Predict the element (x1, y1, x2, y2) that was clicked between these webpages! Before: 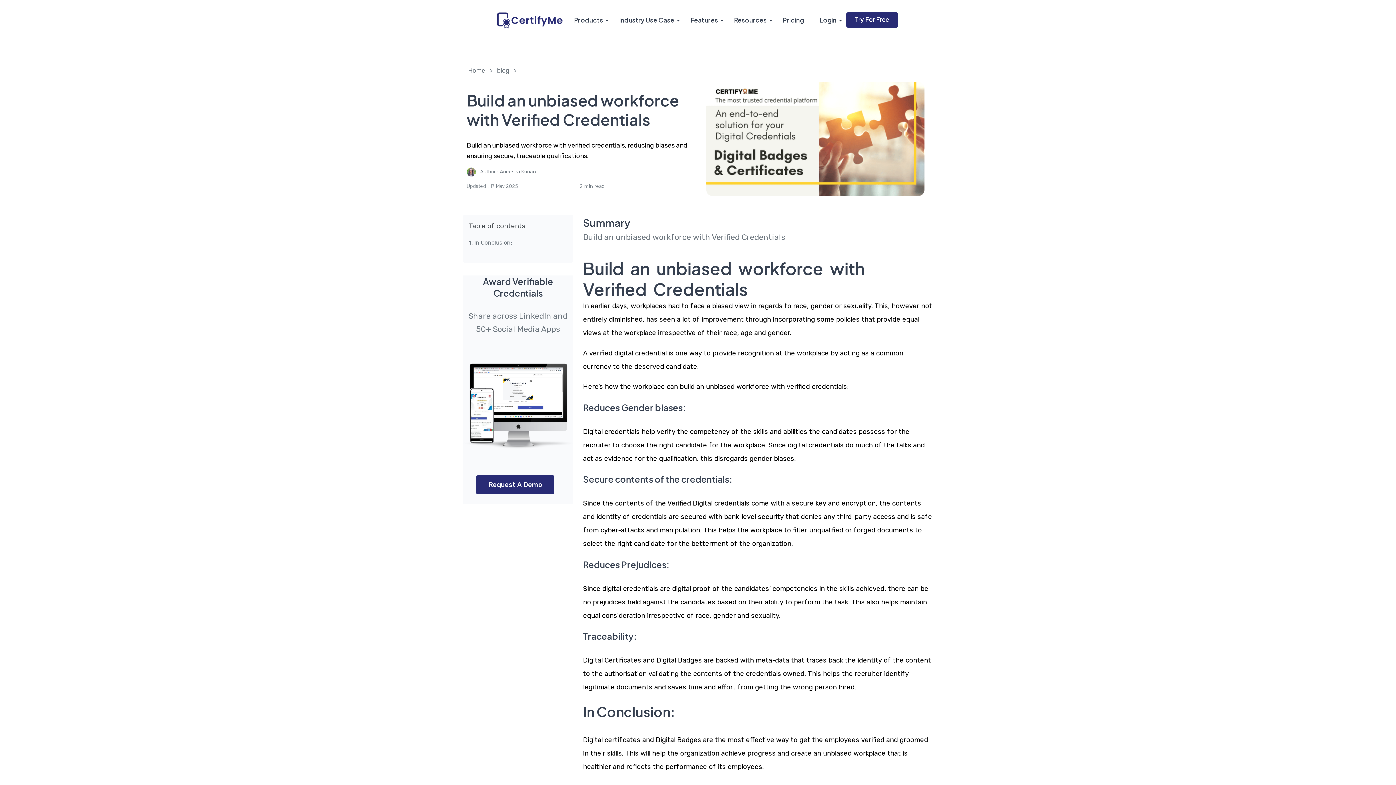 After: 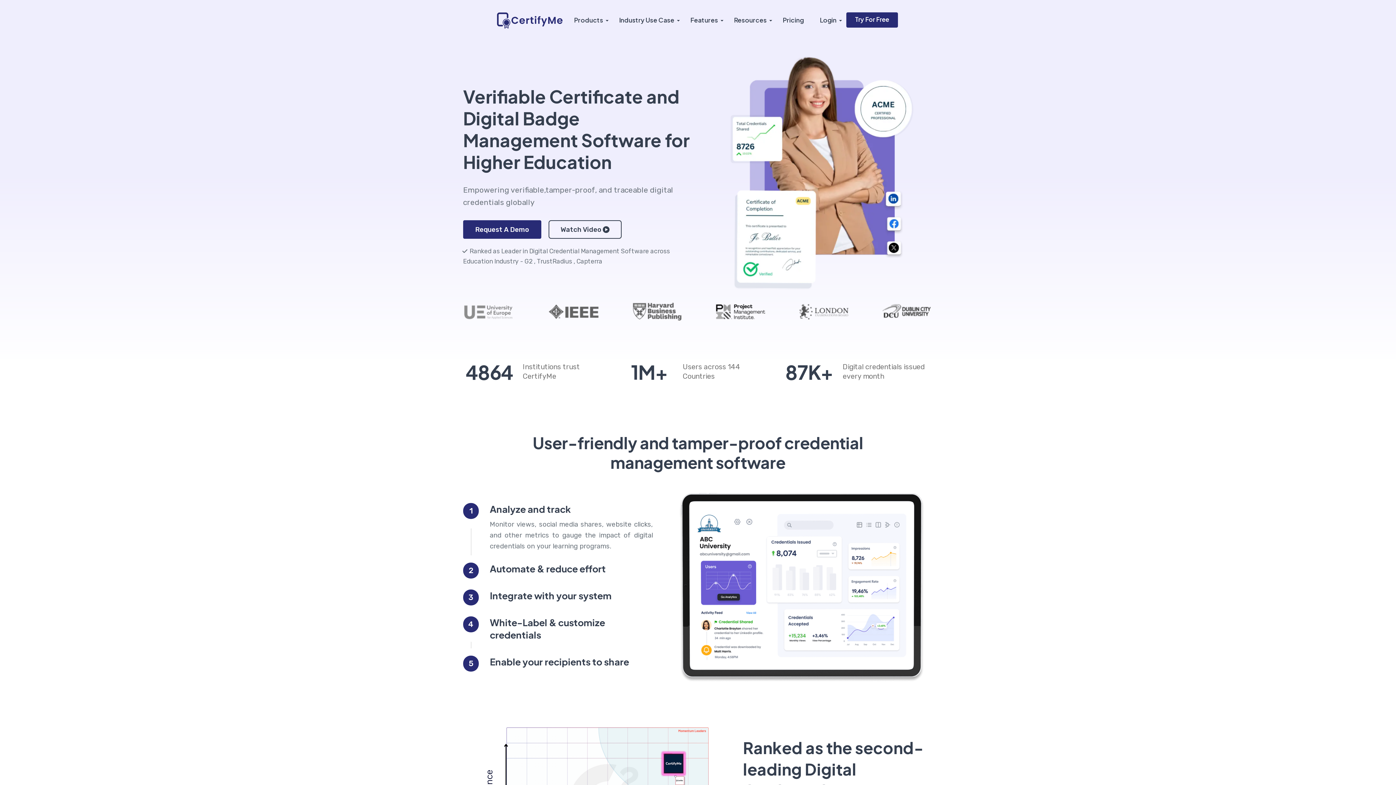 Action: bbox: (496, 7, 562, 32)